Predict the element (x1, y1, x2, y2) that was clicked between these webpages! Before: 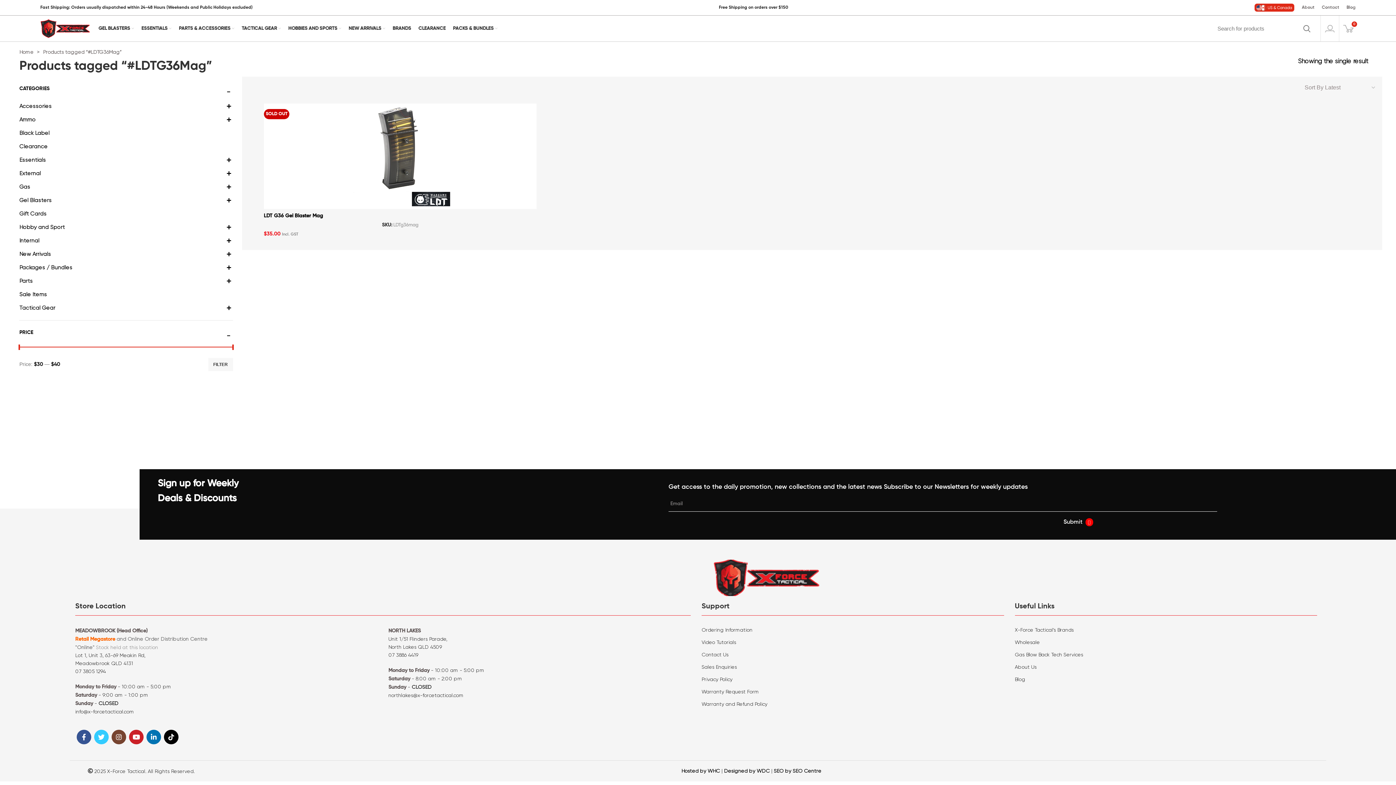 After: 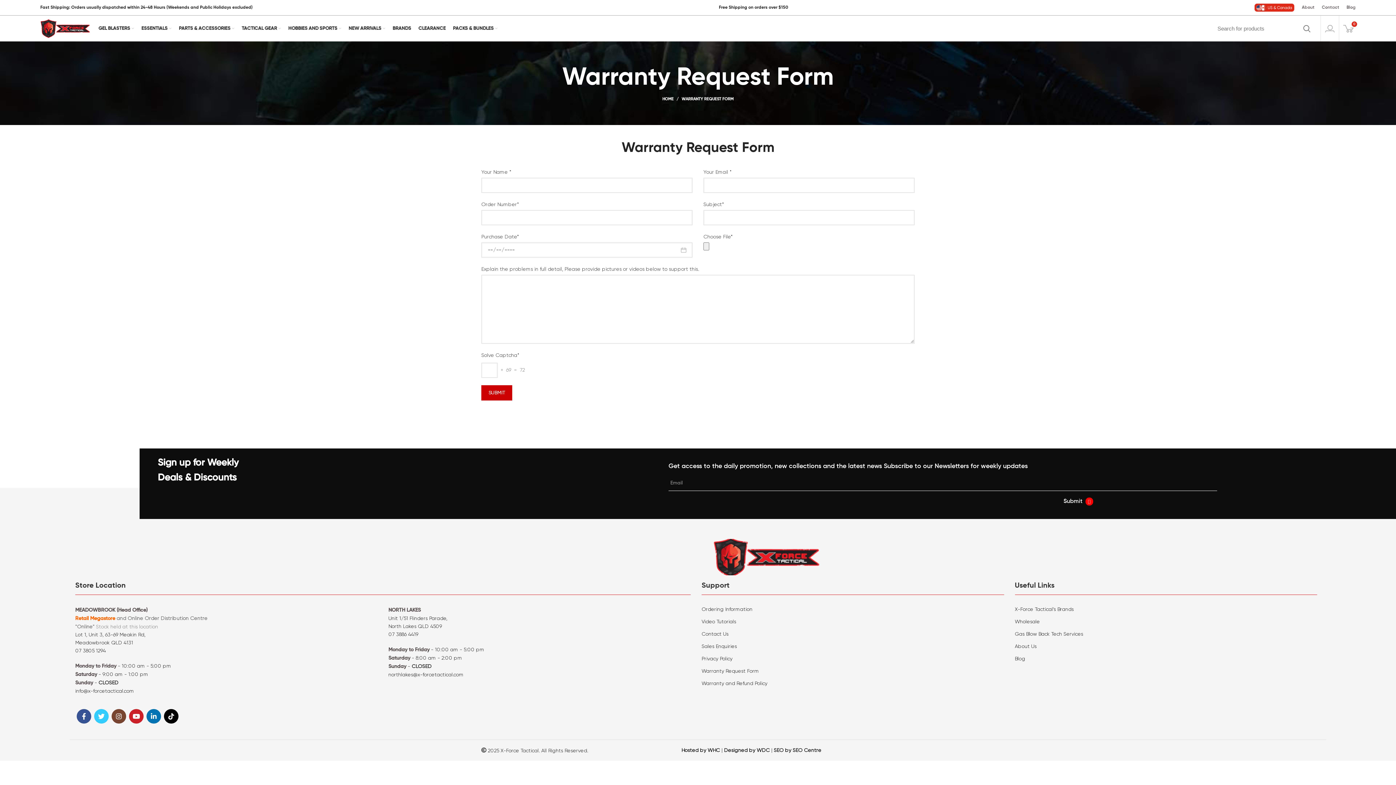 Action: label: Warranty Request Form bbox: (701, 688, 760, 695)